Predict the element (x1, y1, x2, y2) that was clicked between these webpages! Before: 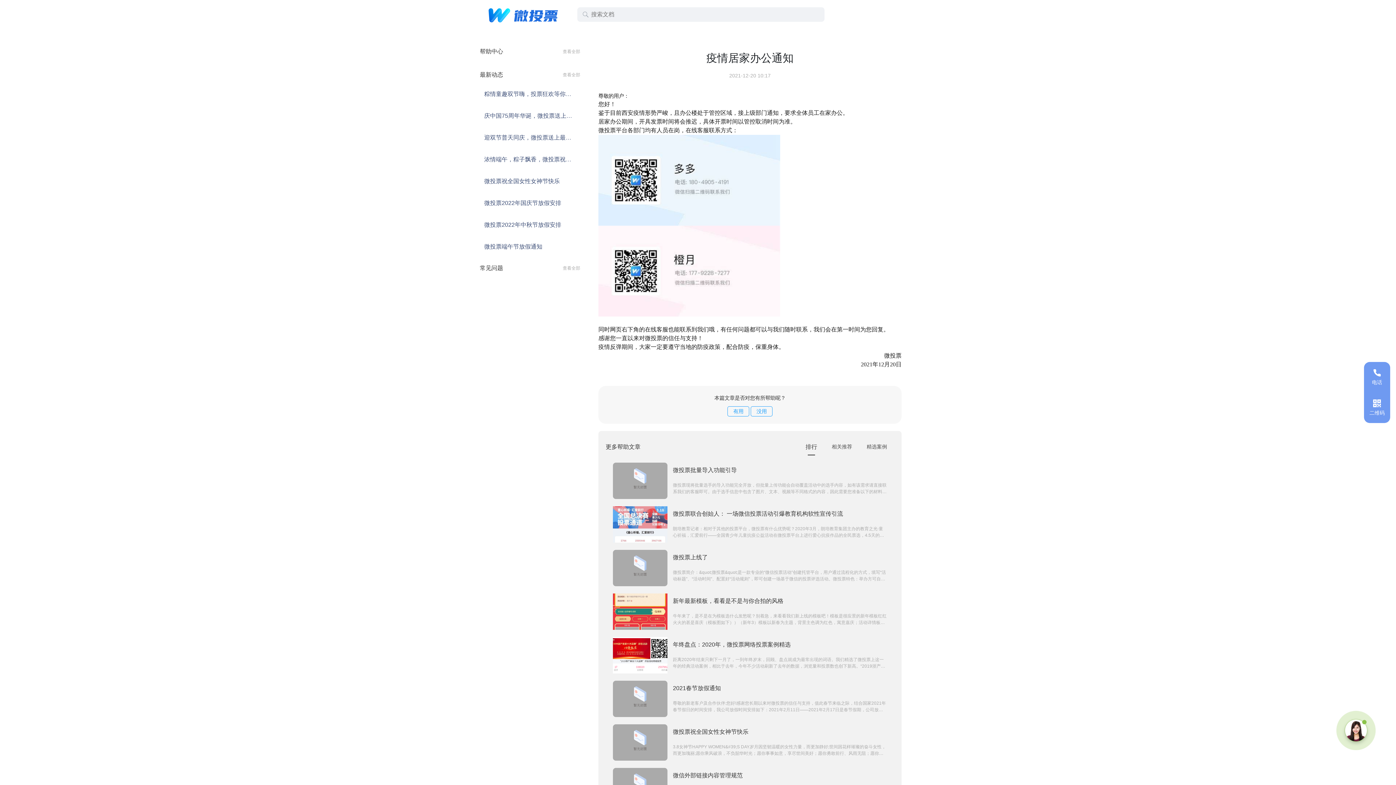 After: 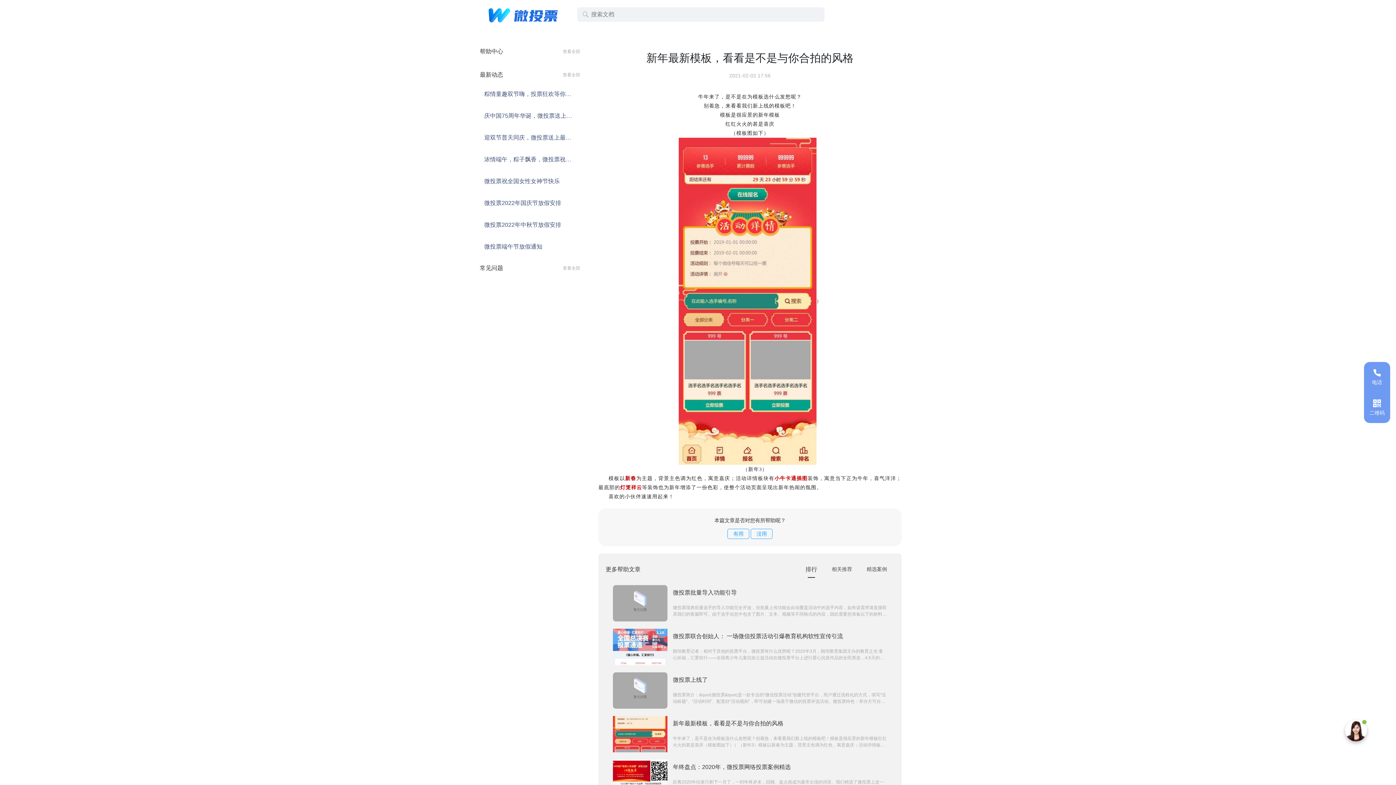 Action: bbox: (613, 593, 667, 630)